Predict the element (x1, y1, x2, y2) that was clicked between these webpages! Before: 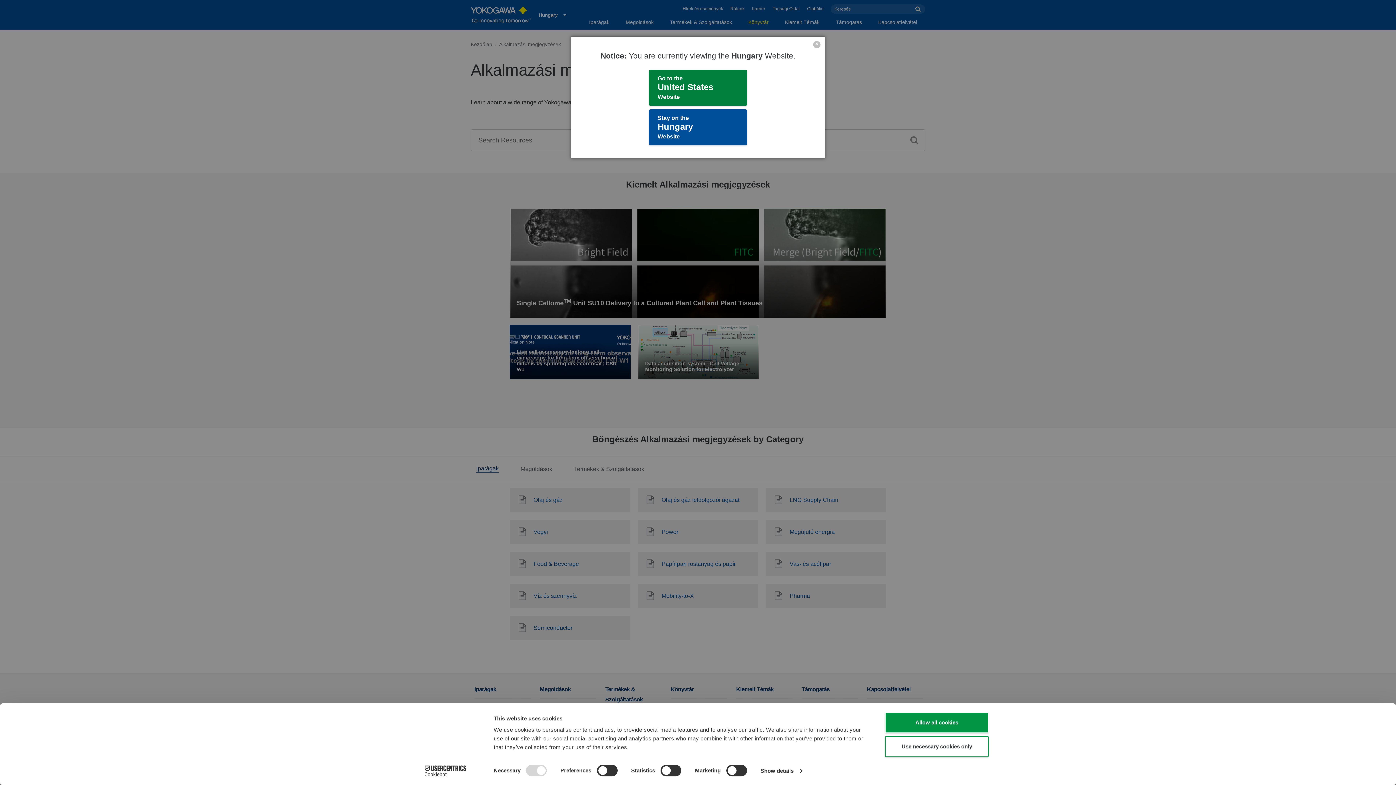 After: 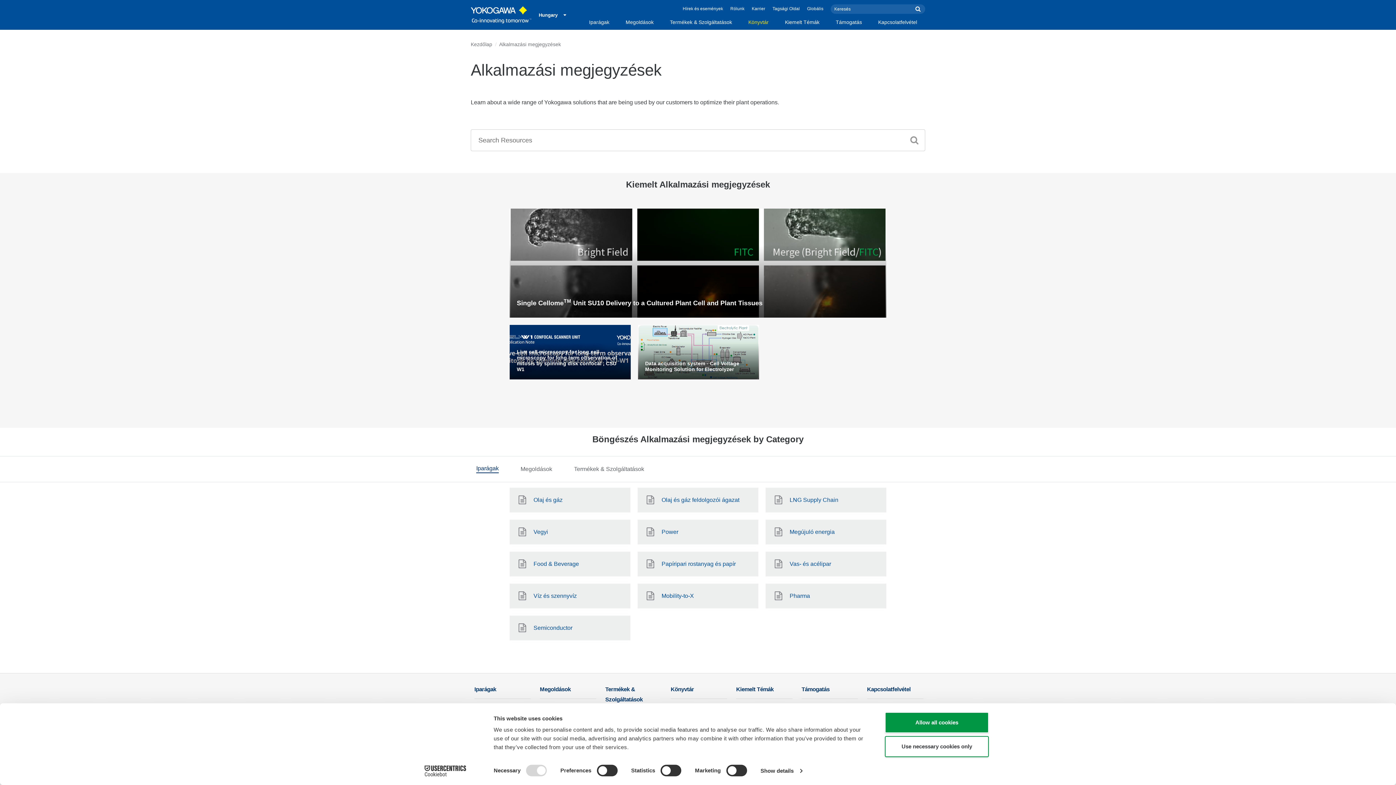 Action: label: Stay on the
Hungary
Website bbox: (649, 109, 747, 145)